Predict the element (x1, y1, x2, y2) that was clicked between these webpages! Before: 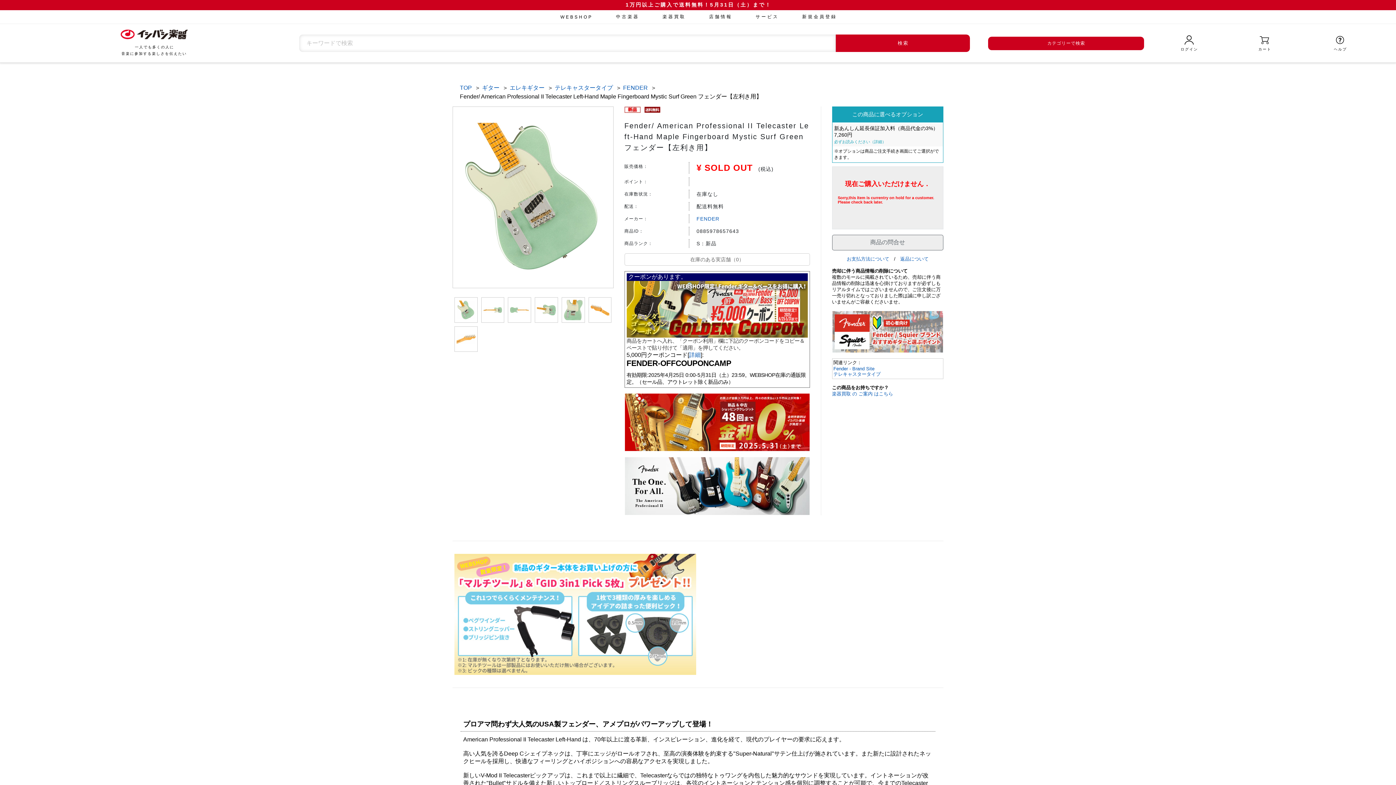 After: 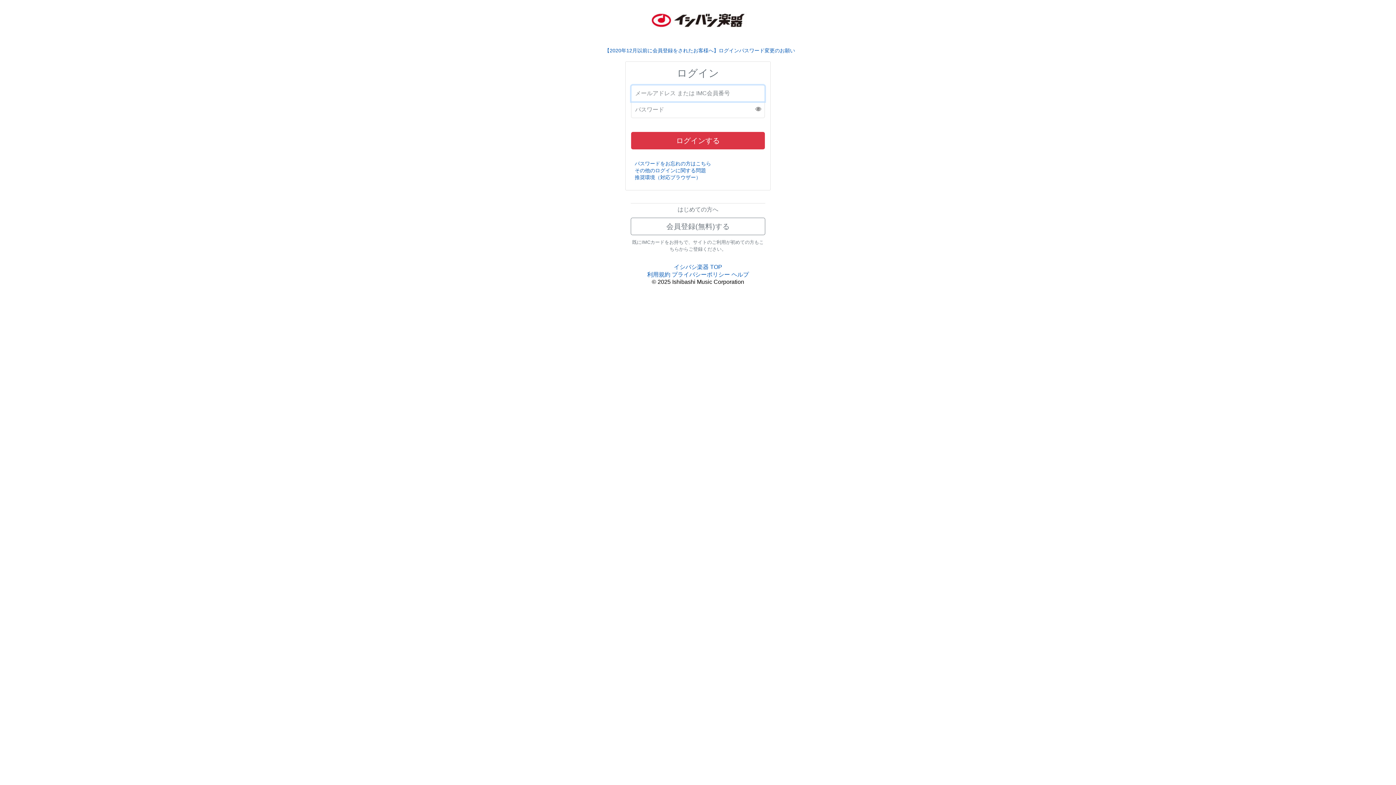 Action: bbox: (1152, 32, 1226, 54) label: ログイン